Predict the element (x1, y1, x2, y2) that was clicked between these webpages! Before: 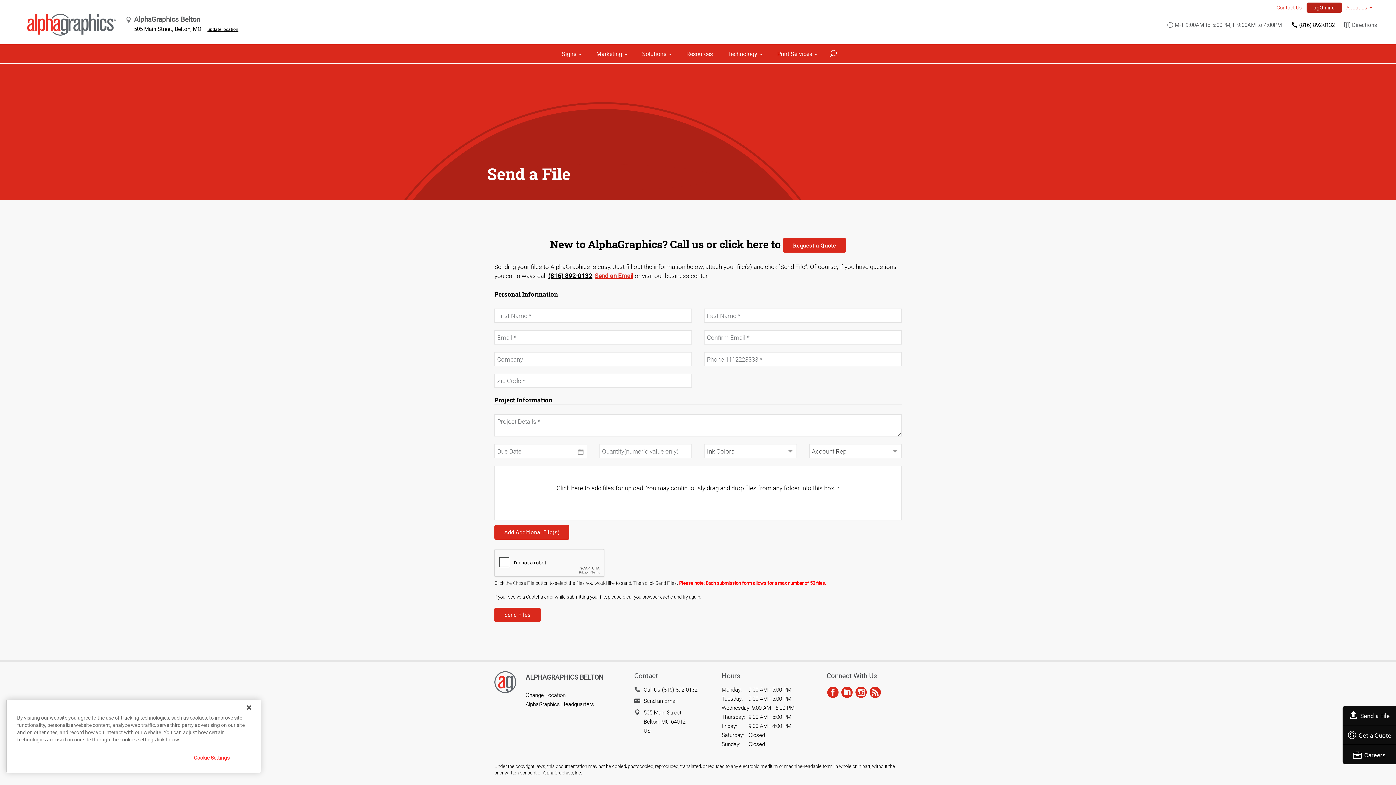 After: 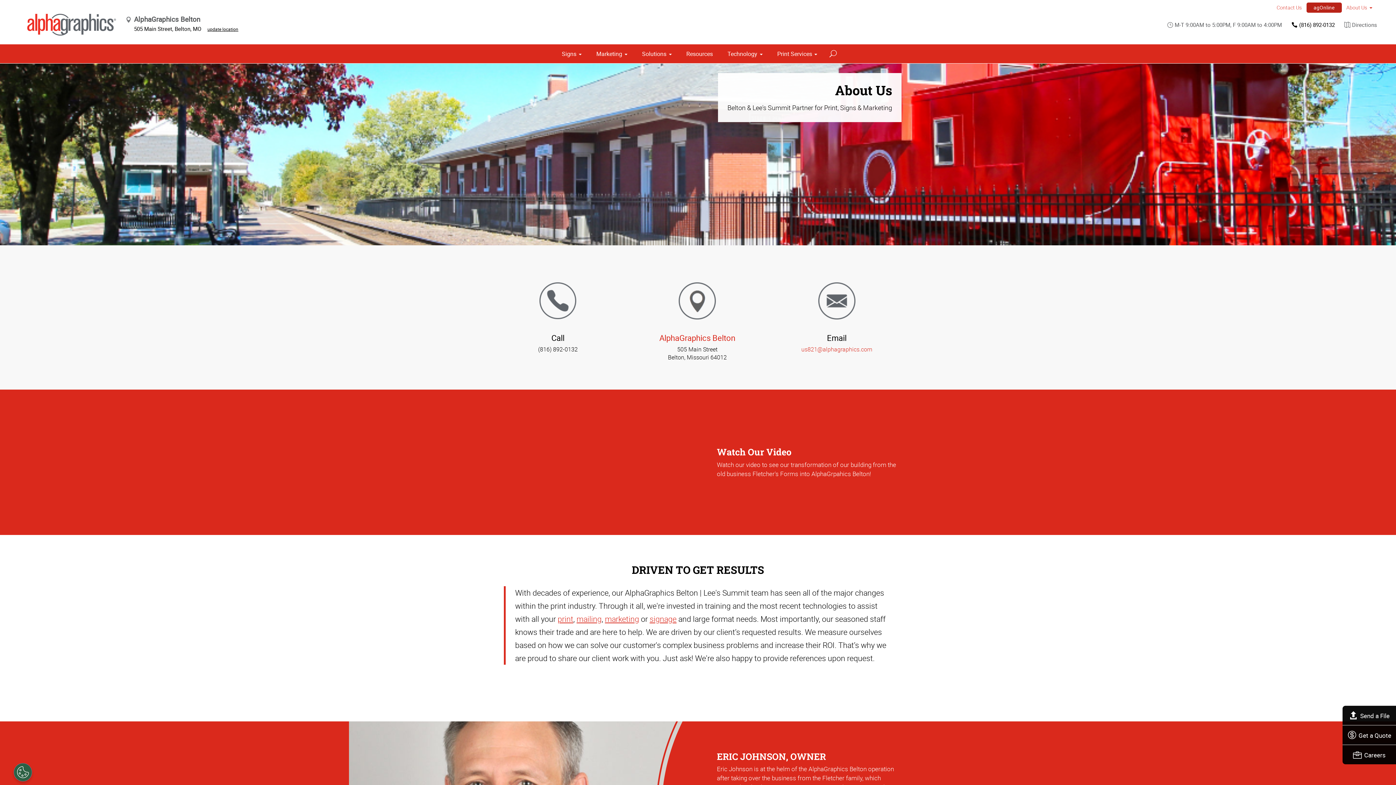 Action: bbox: (1342, 1, 1377, 13) label: About Us